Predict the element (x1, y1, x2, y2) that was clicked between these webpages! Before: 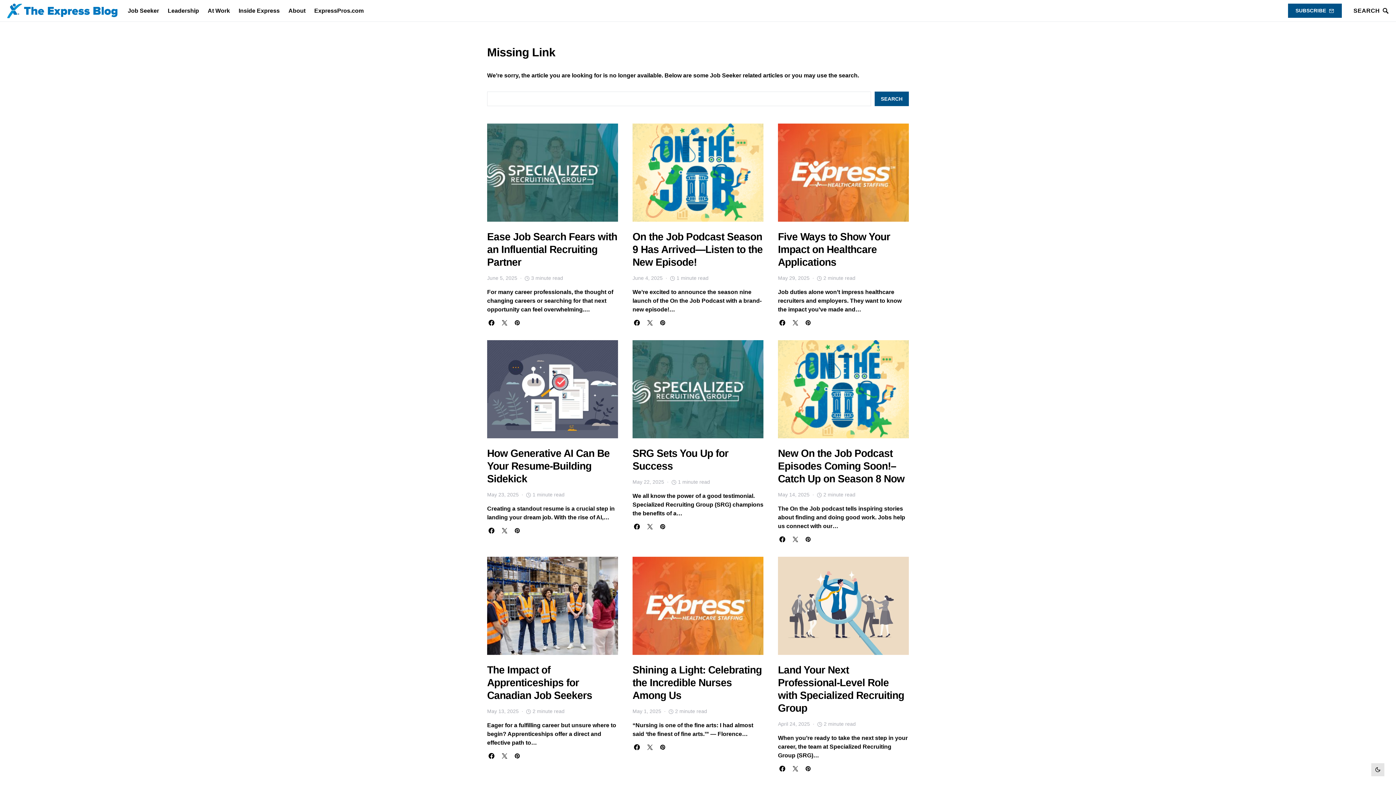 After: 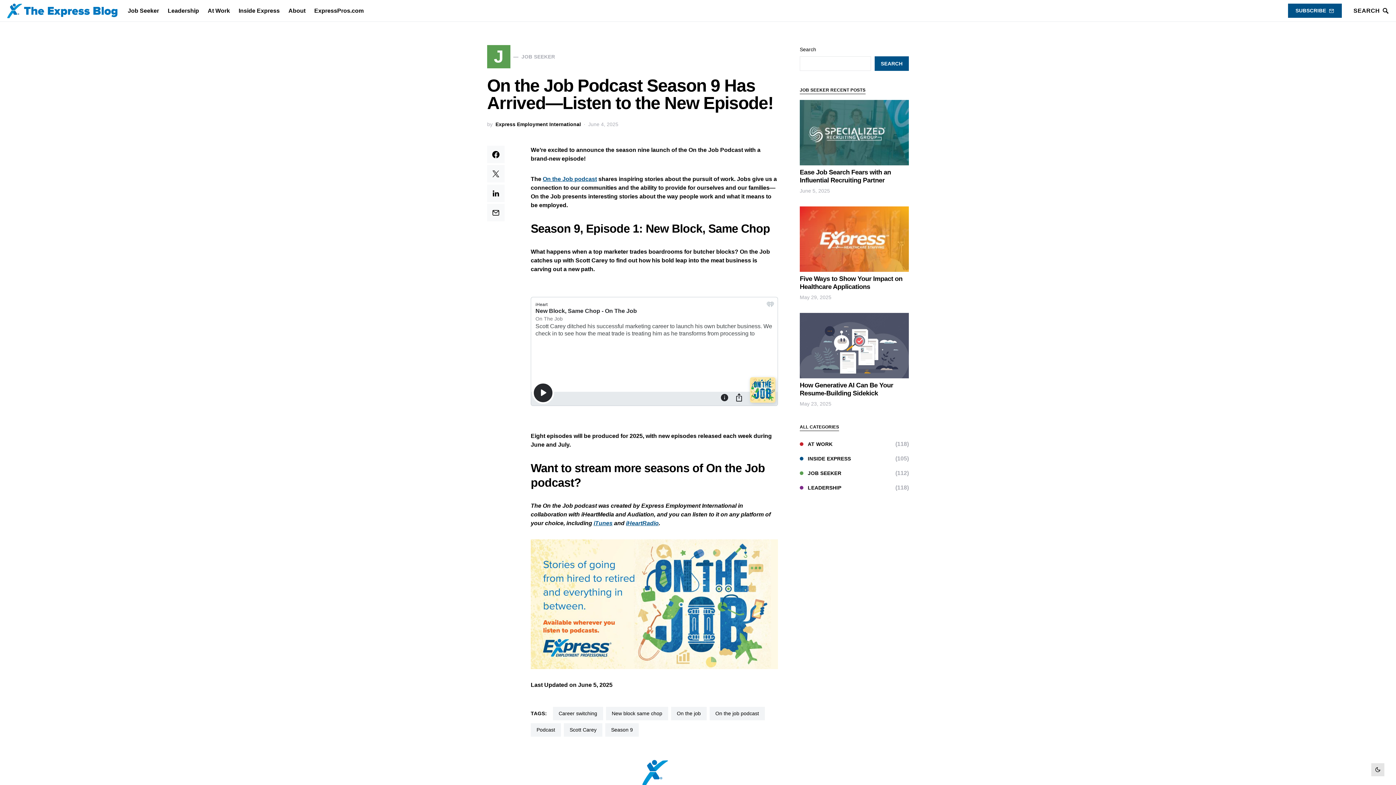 Action: bbox: (632, 123, 763, 221)